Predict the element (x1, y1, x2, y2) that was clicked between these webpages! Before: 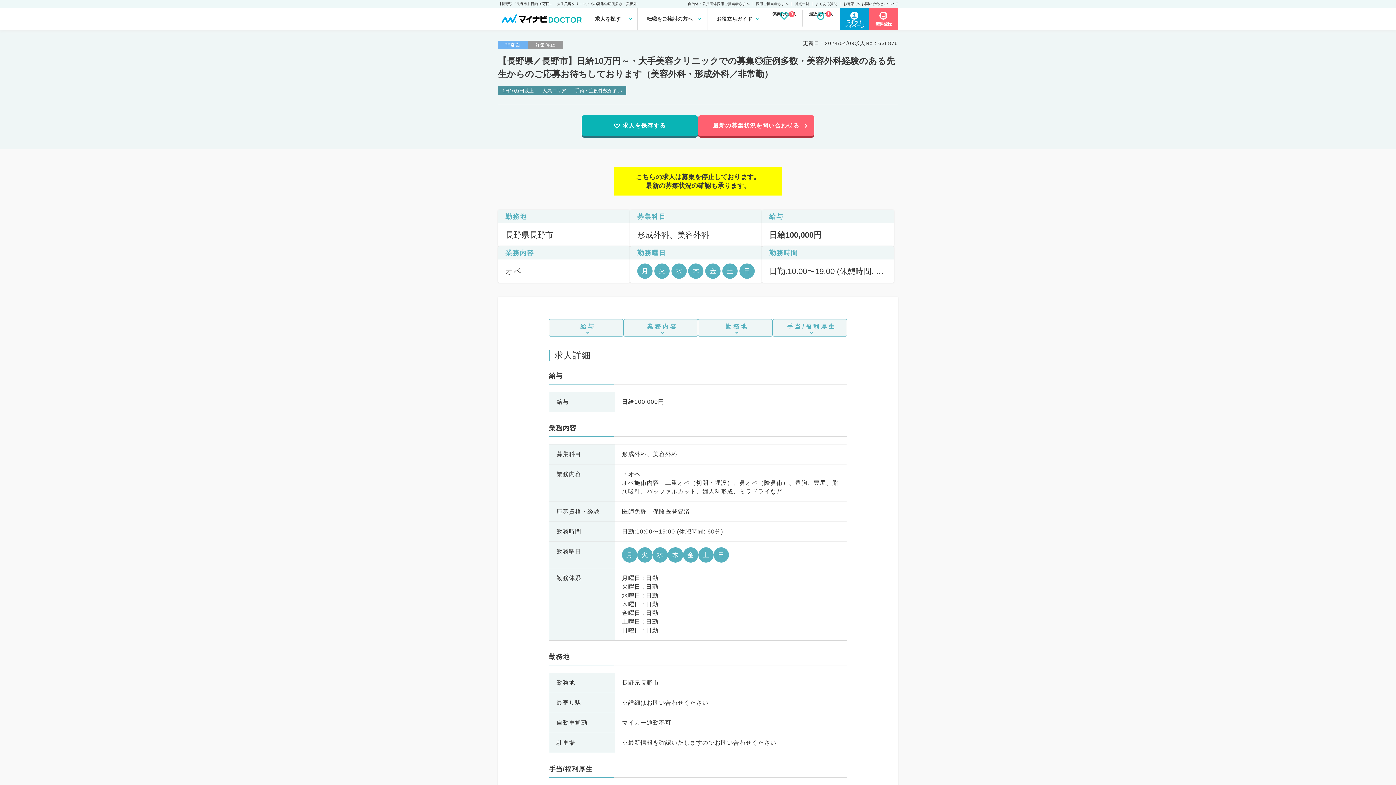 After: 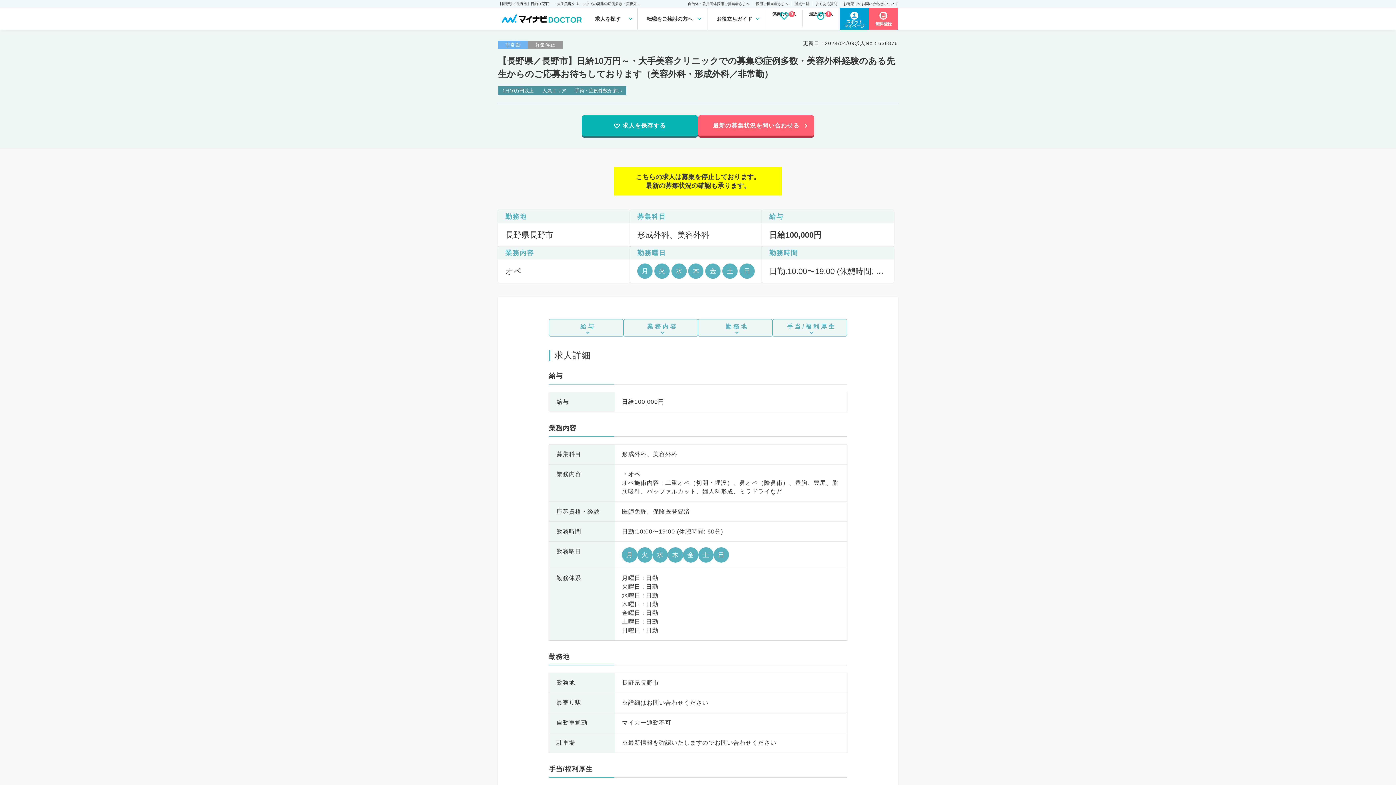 Action: bbox: (840, 8, 869, 29) label: スポット
マイページ